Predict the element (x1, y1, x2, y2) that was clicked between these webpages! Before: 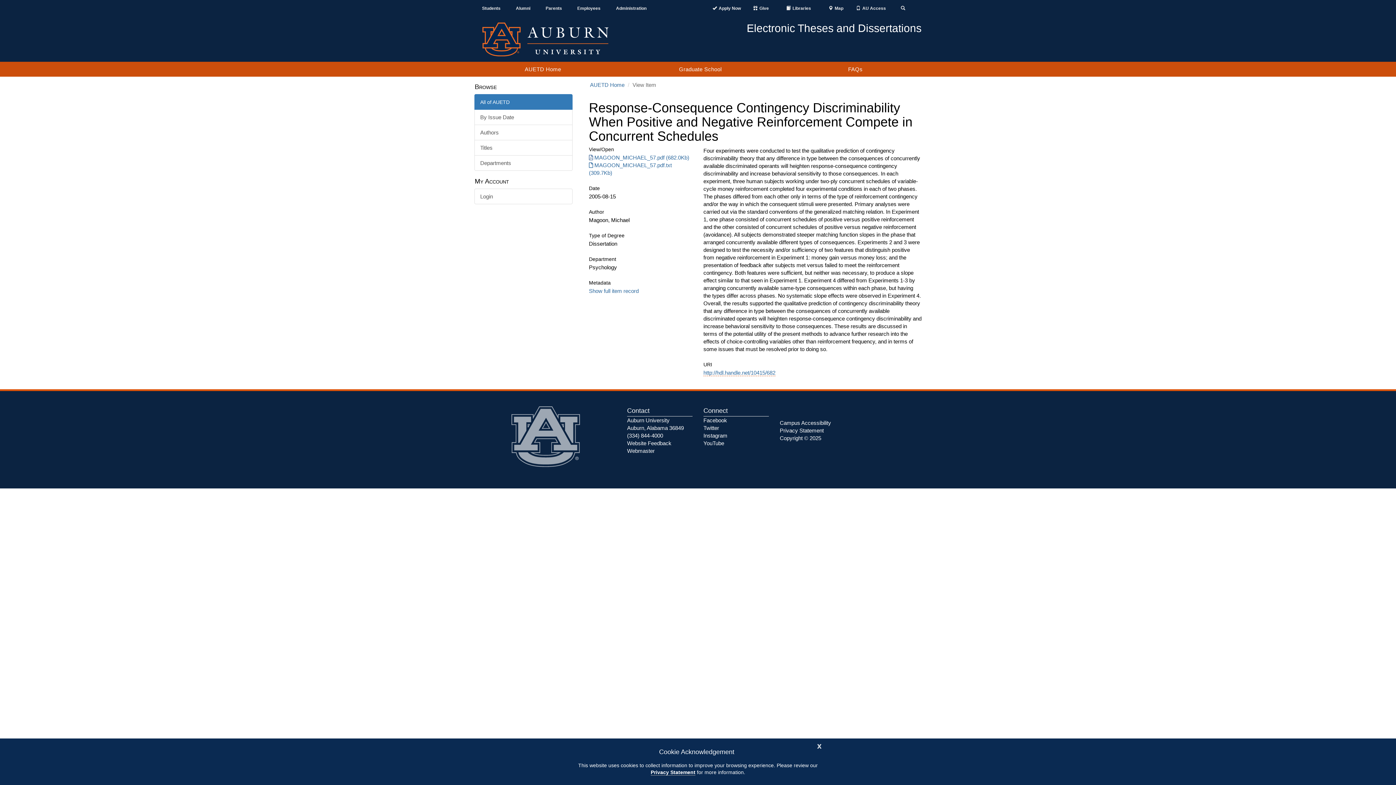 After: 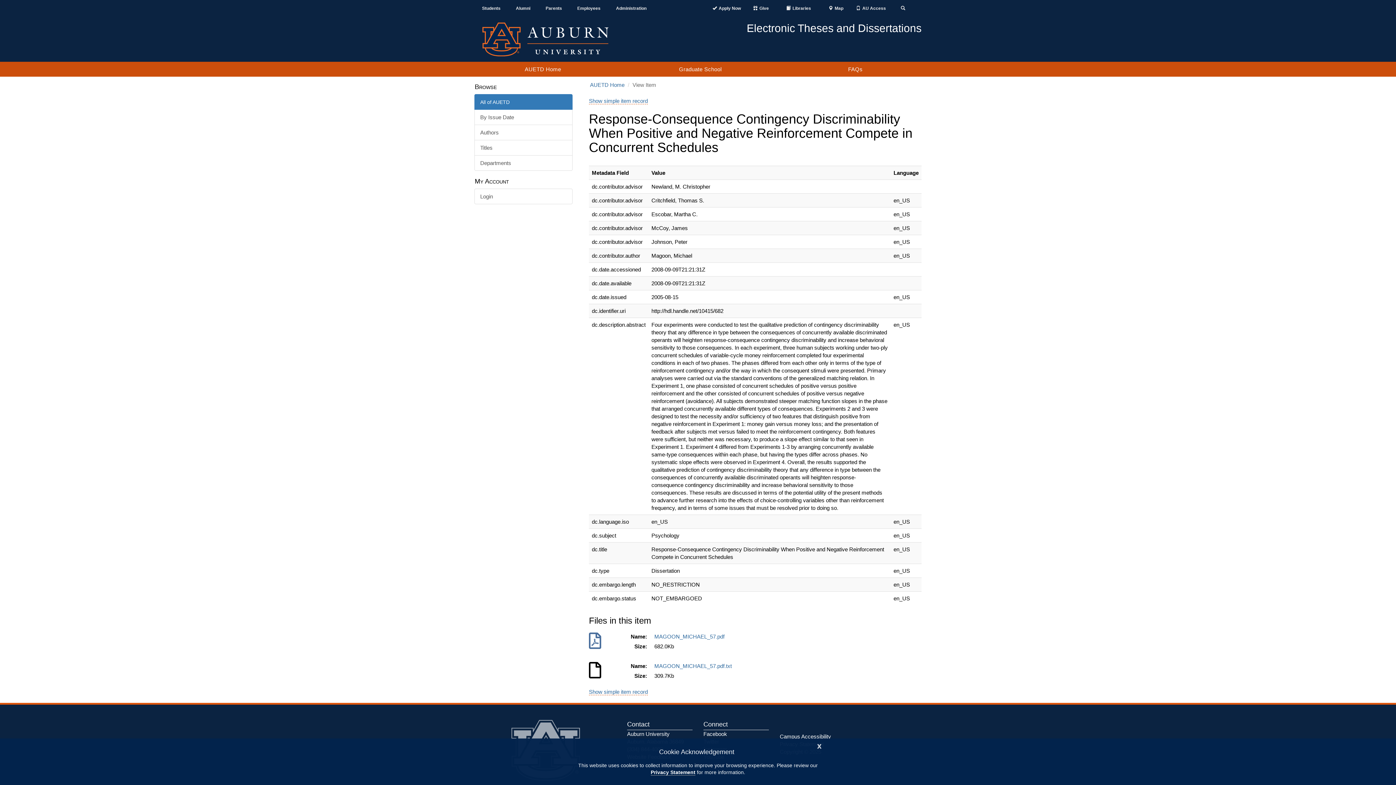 Action: bbox: (589, 288, 638, 294) label: Show full item record